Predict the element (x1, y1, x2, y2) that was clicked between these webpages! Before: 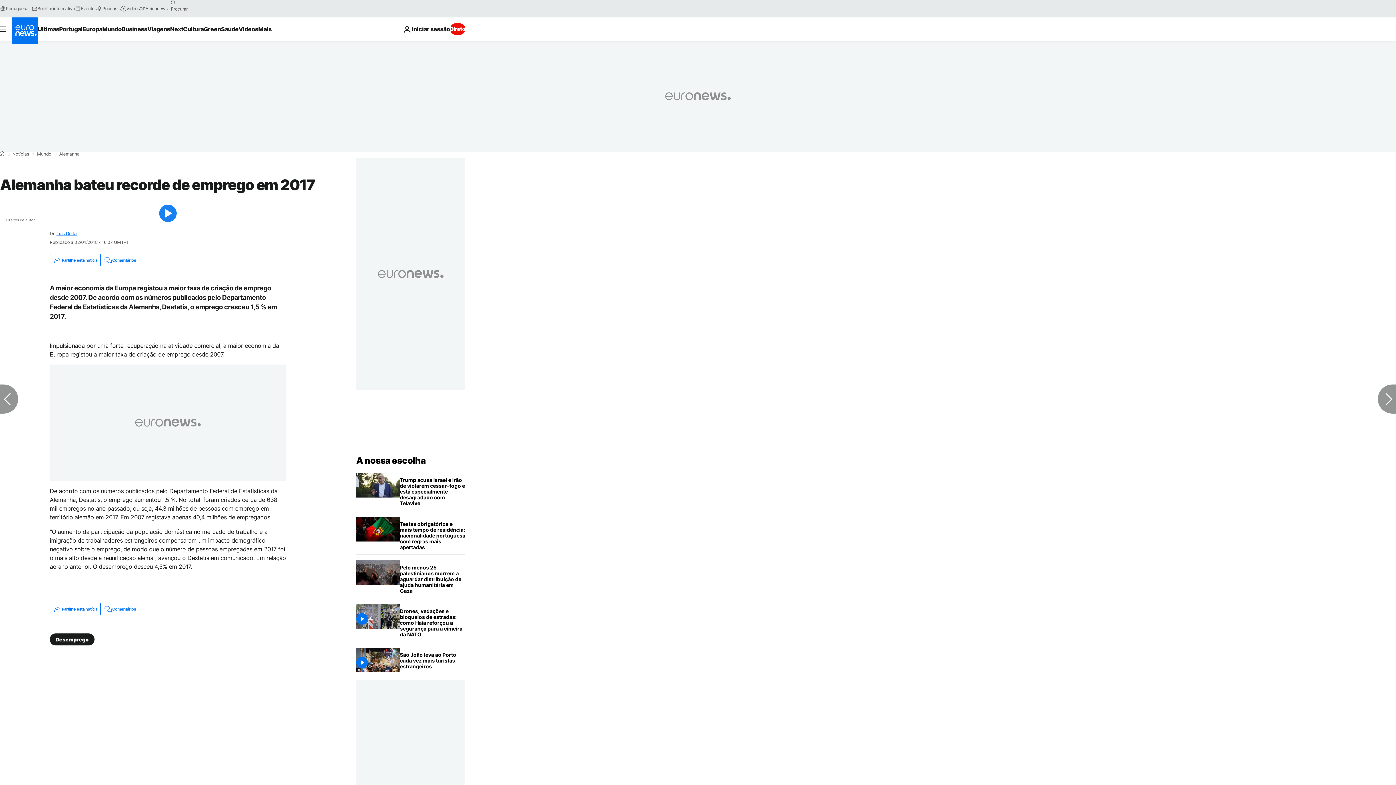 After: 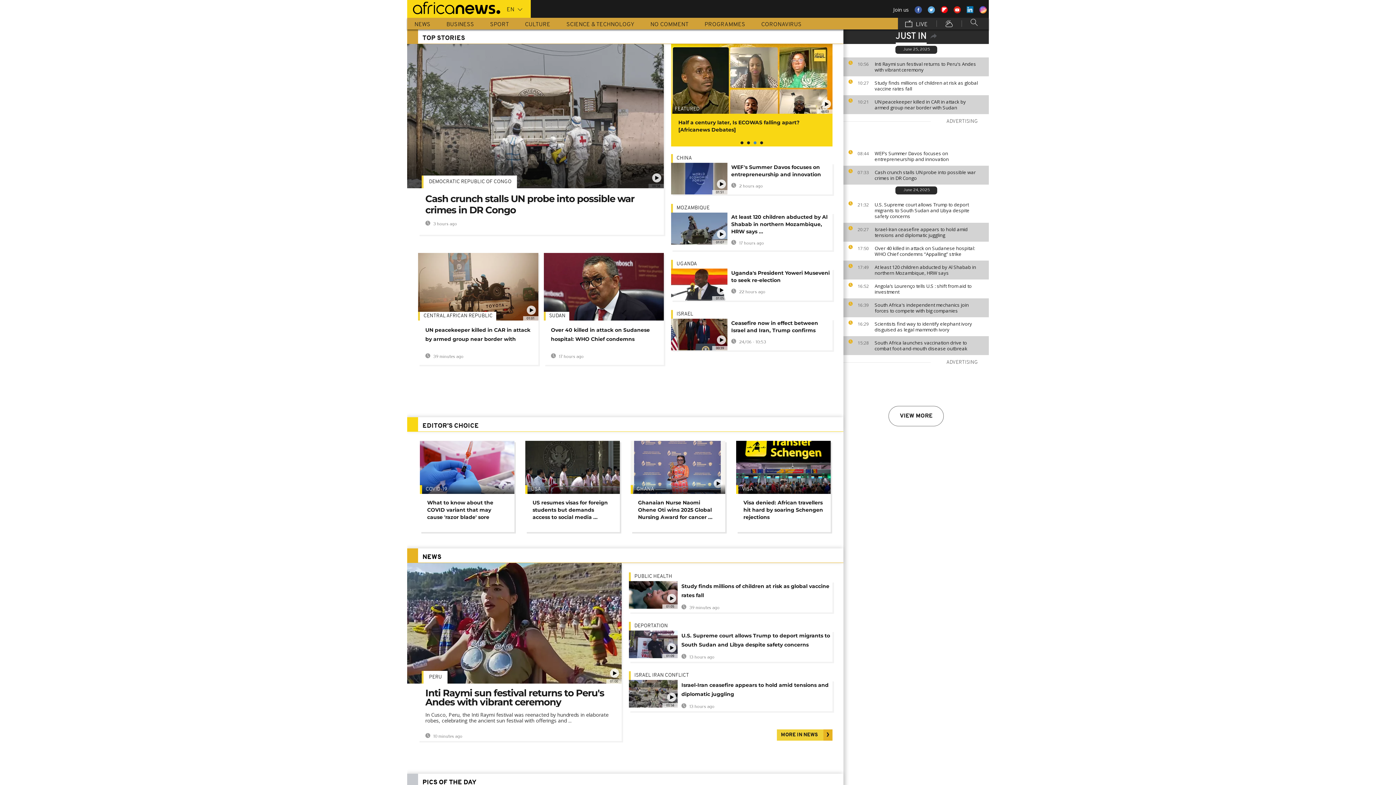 Action: bbox: (139, 5, 167, 11) label: Africanews